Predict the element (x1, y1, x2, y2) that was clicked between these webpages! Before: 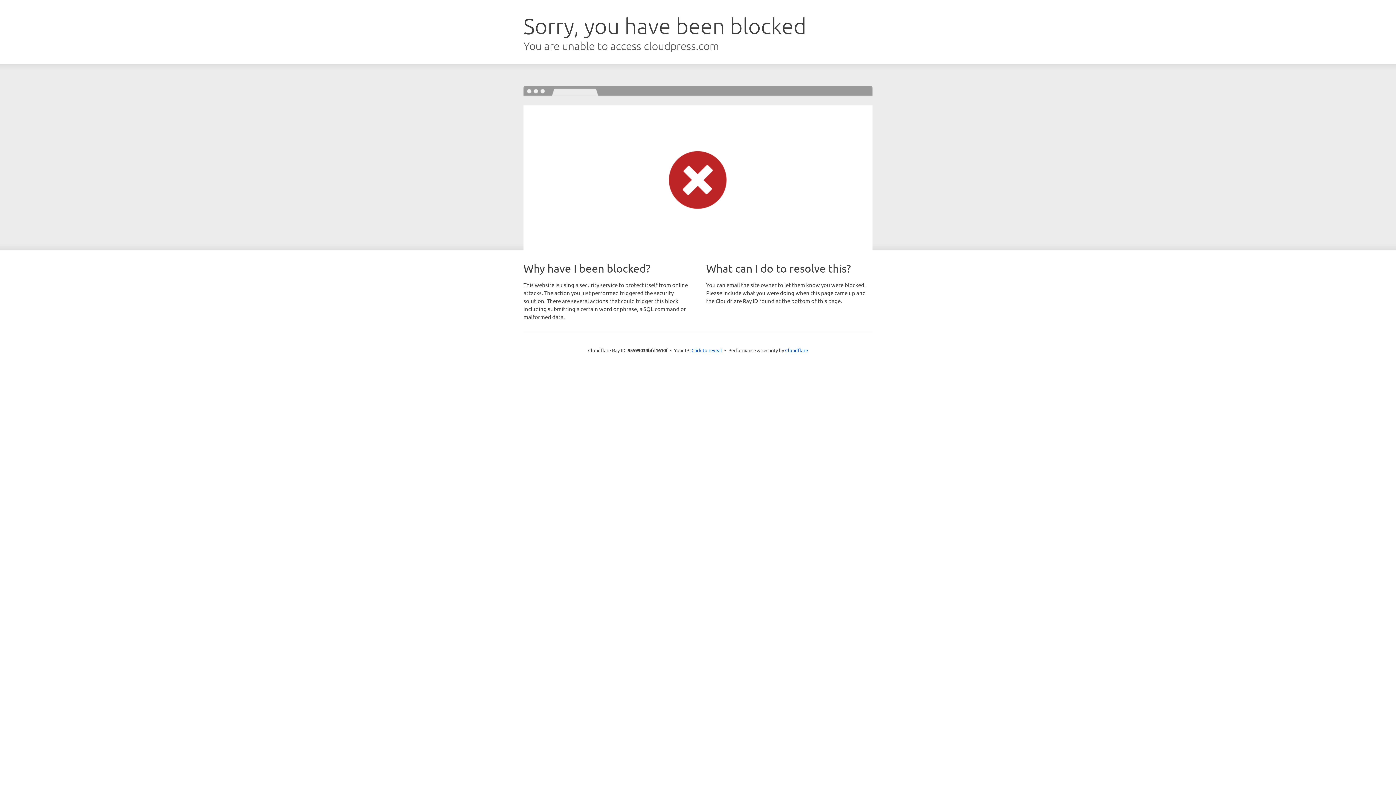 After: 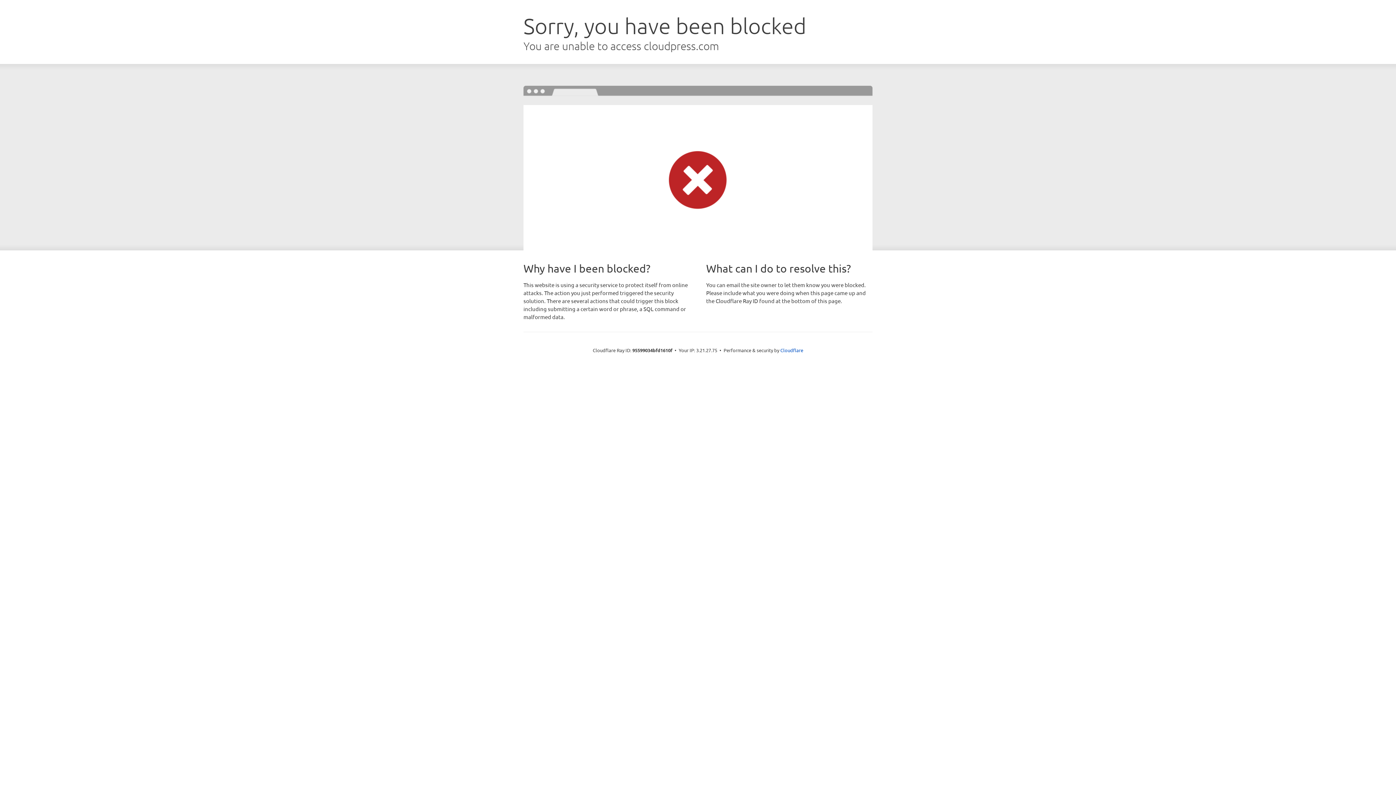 Action: bbox: (691, 346, 722, 353) label: Click to reveal